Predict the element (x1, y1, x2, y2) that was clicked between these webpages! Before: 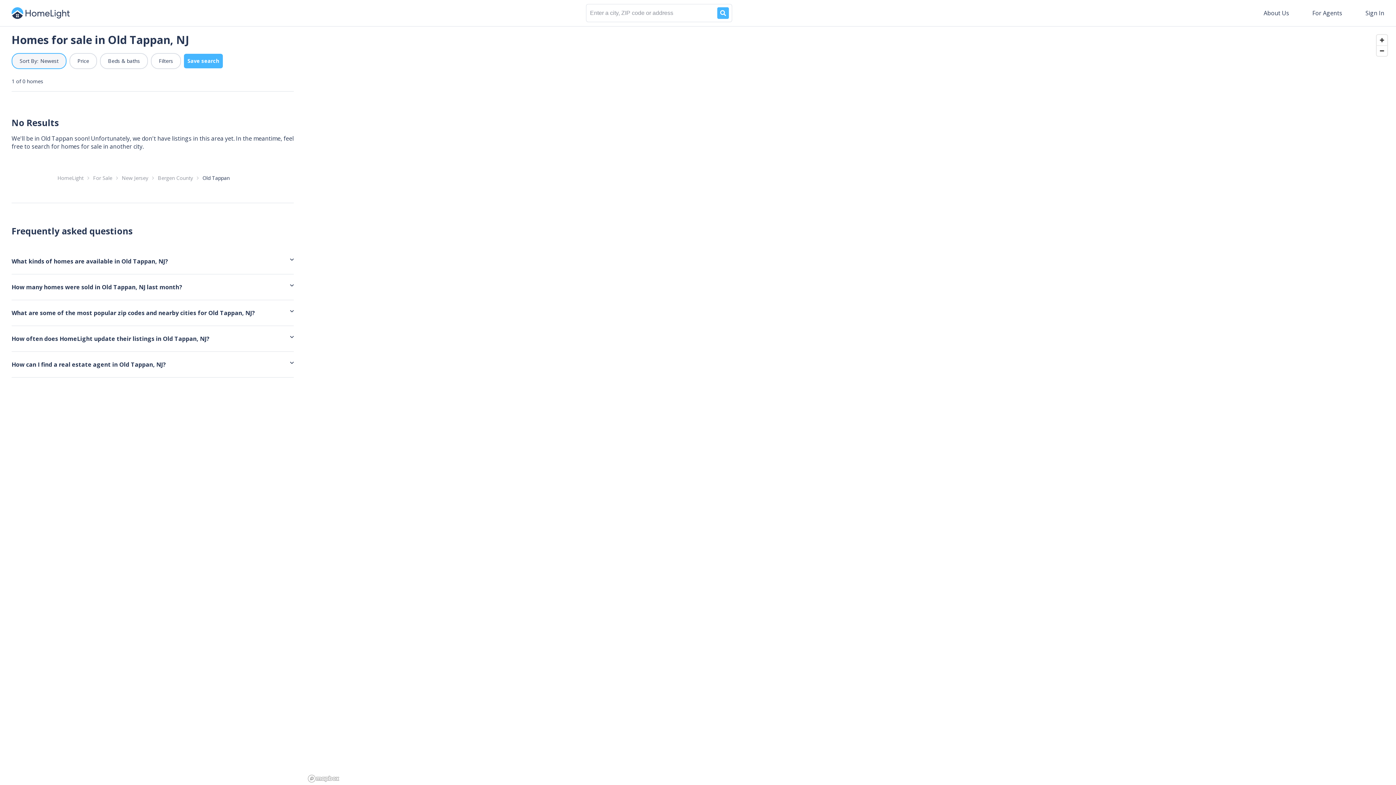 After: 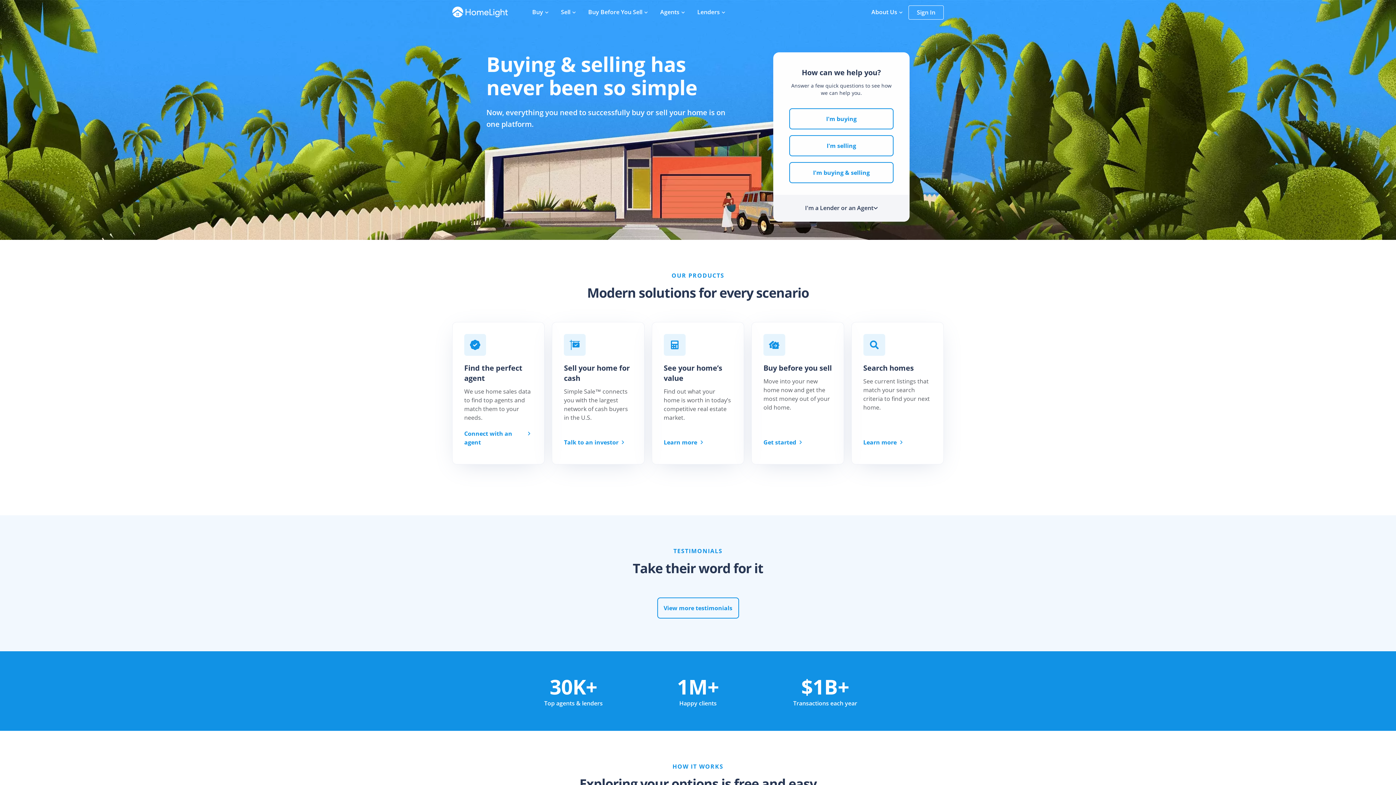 Action: bbox: (11, 7, 69, 18)